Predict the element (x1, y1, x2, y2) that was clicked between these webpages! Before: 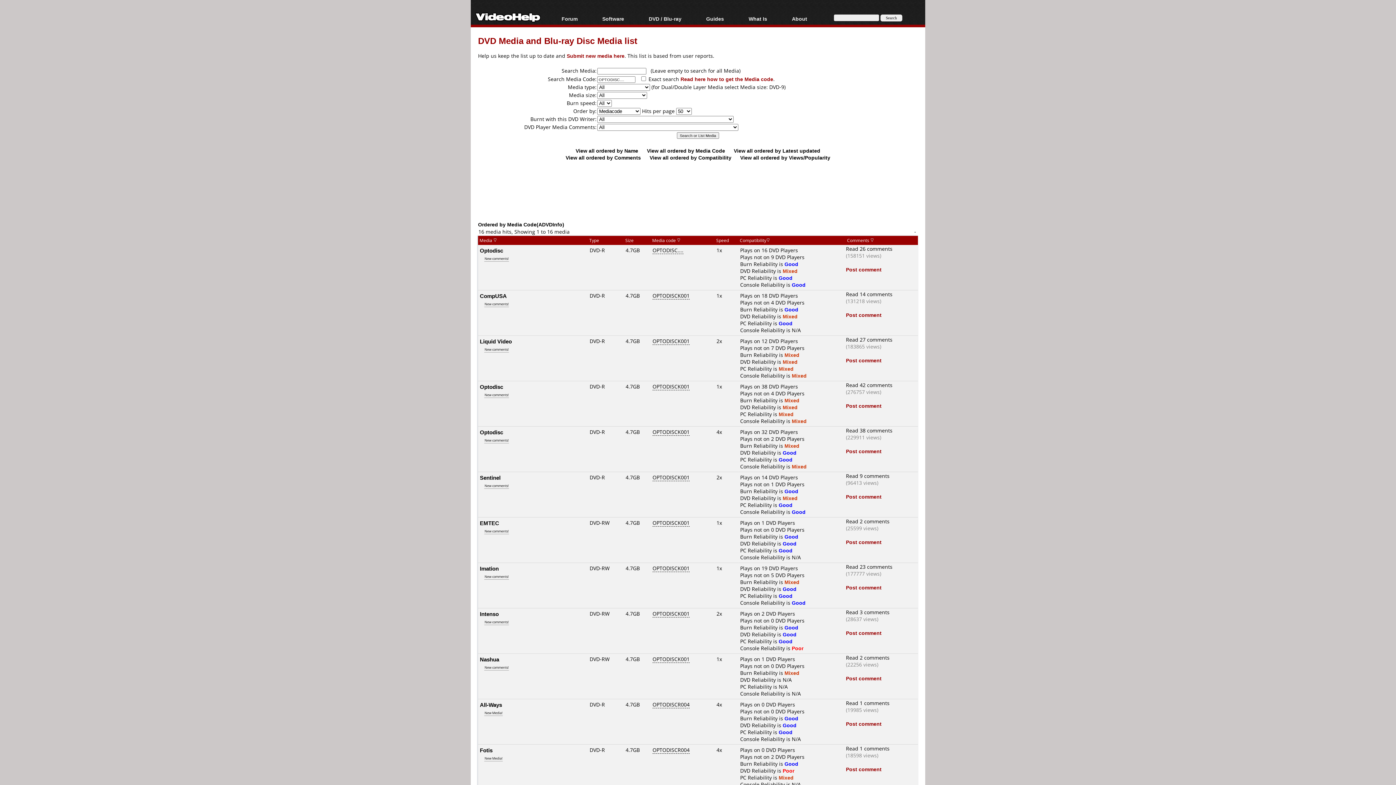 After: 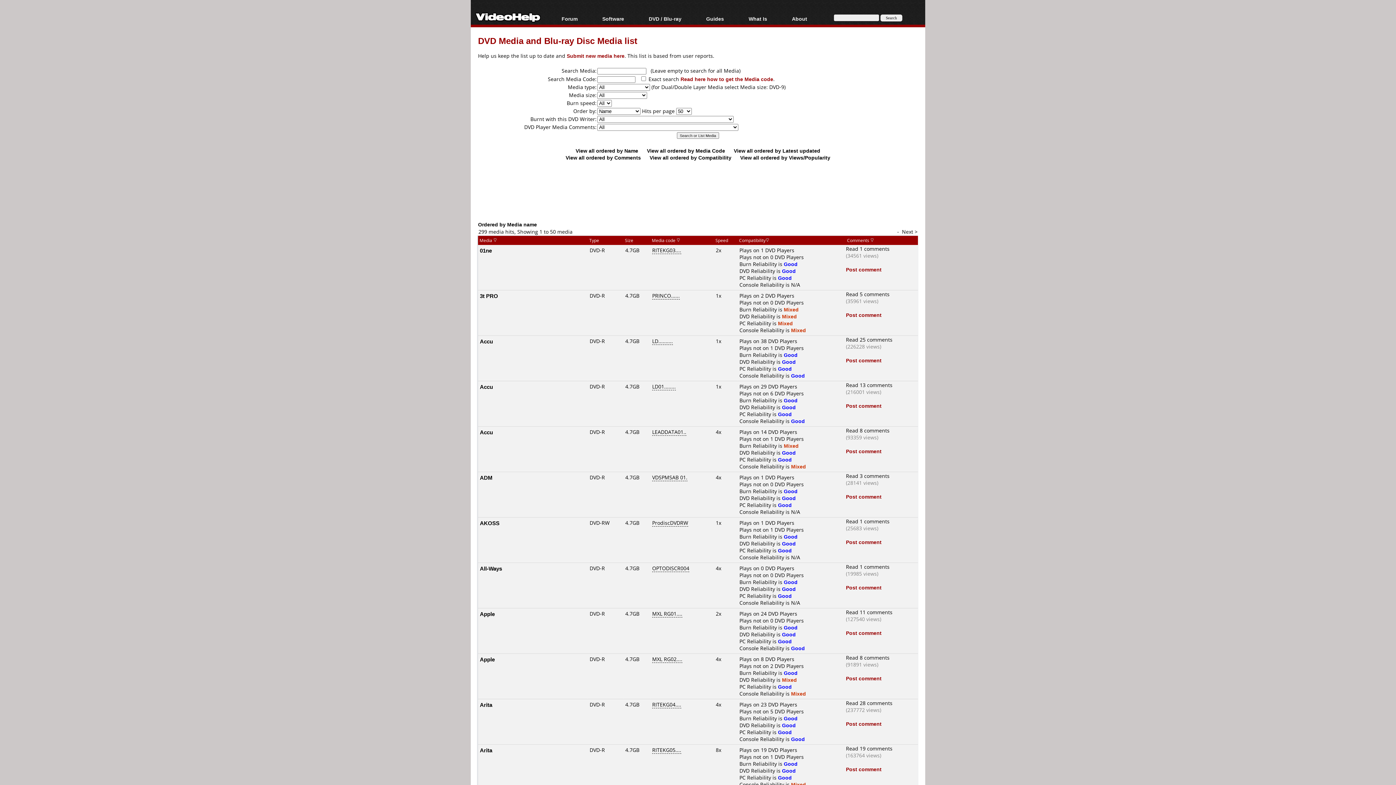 Action: bbox: (575, 147, 638, 154) label: View all ordered by Name